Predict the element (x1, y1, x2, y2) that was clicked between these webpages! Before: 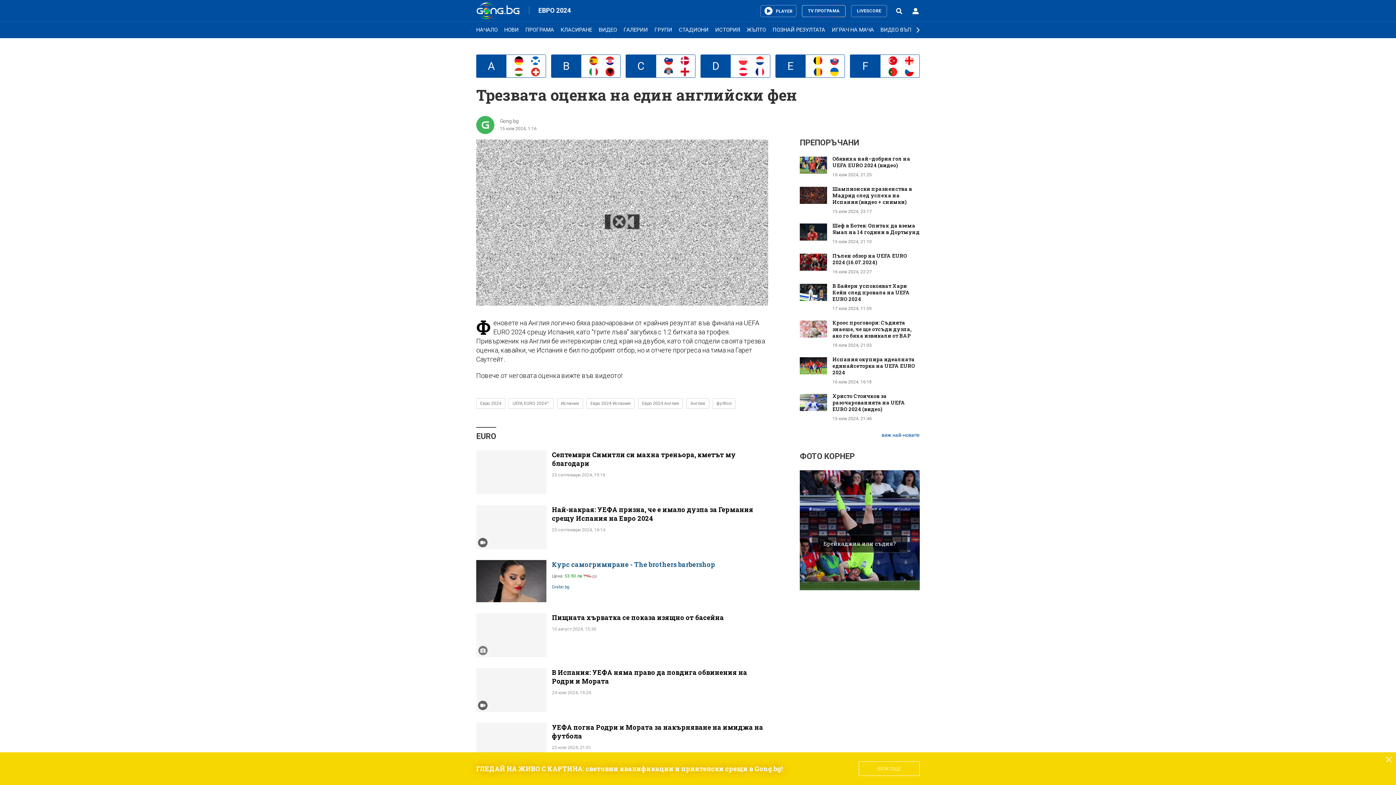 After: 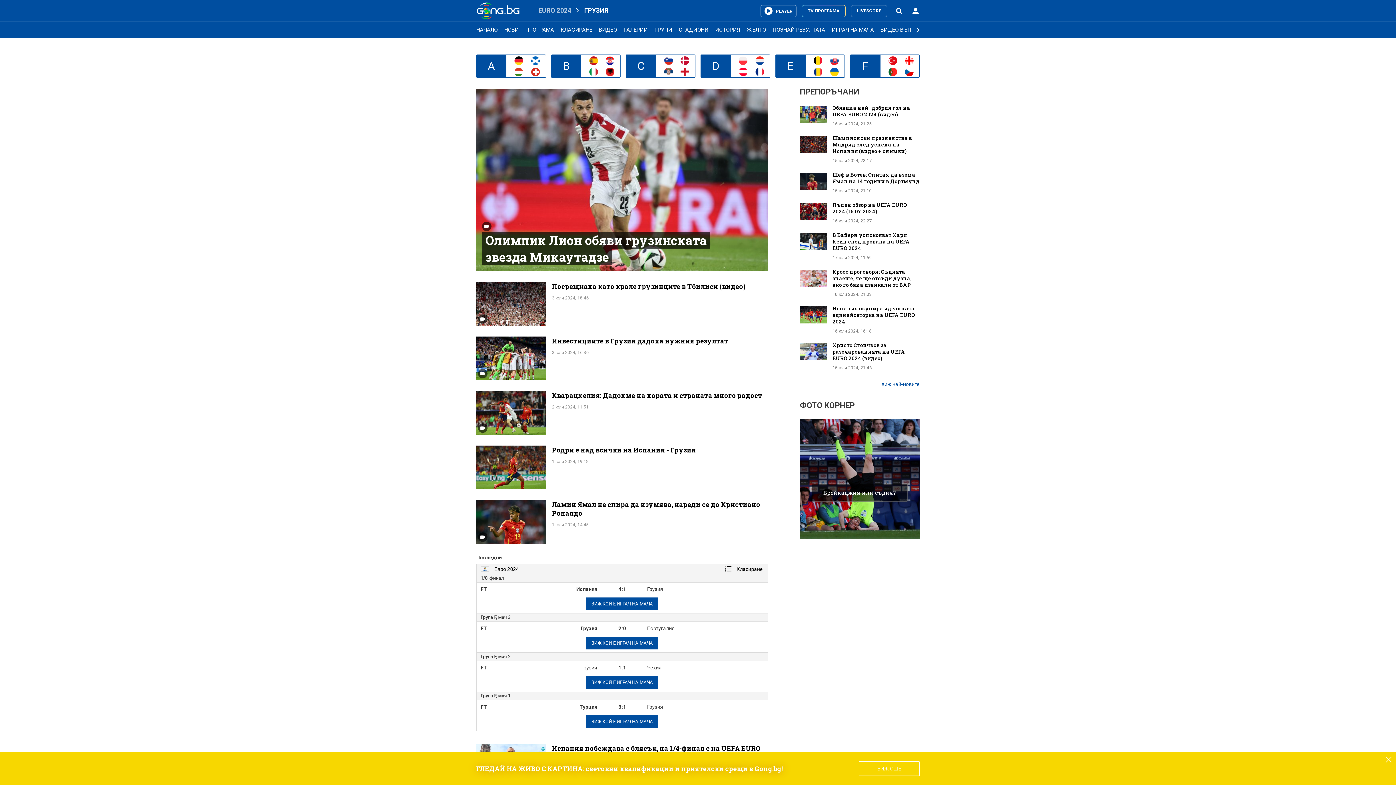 Action: bbox: (905, 56, 913, 66)